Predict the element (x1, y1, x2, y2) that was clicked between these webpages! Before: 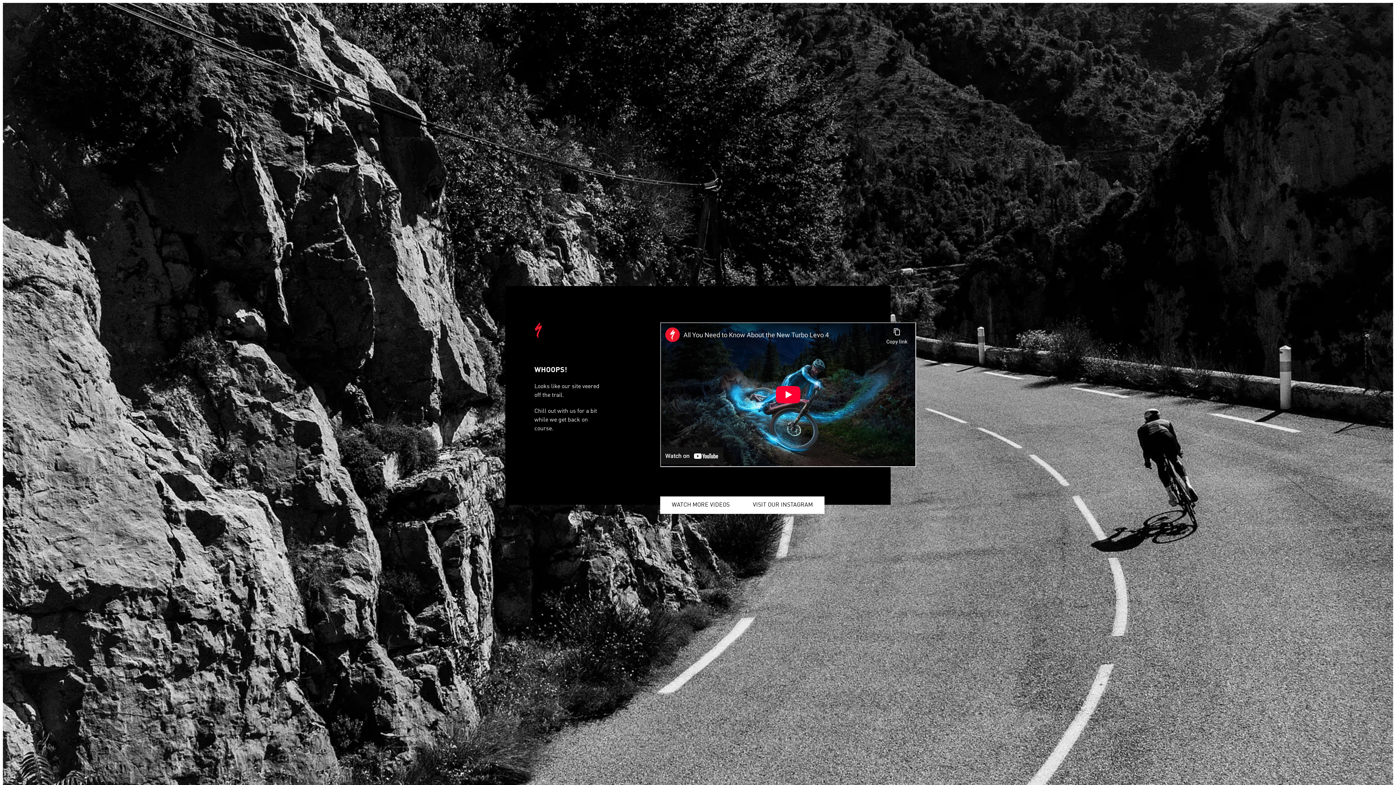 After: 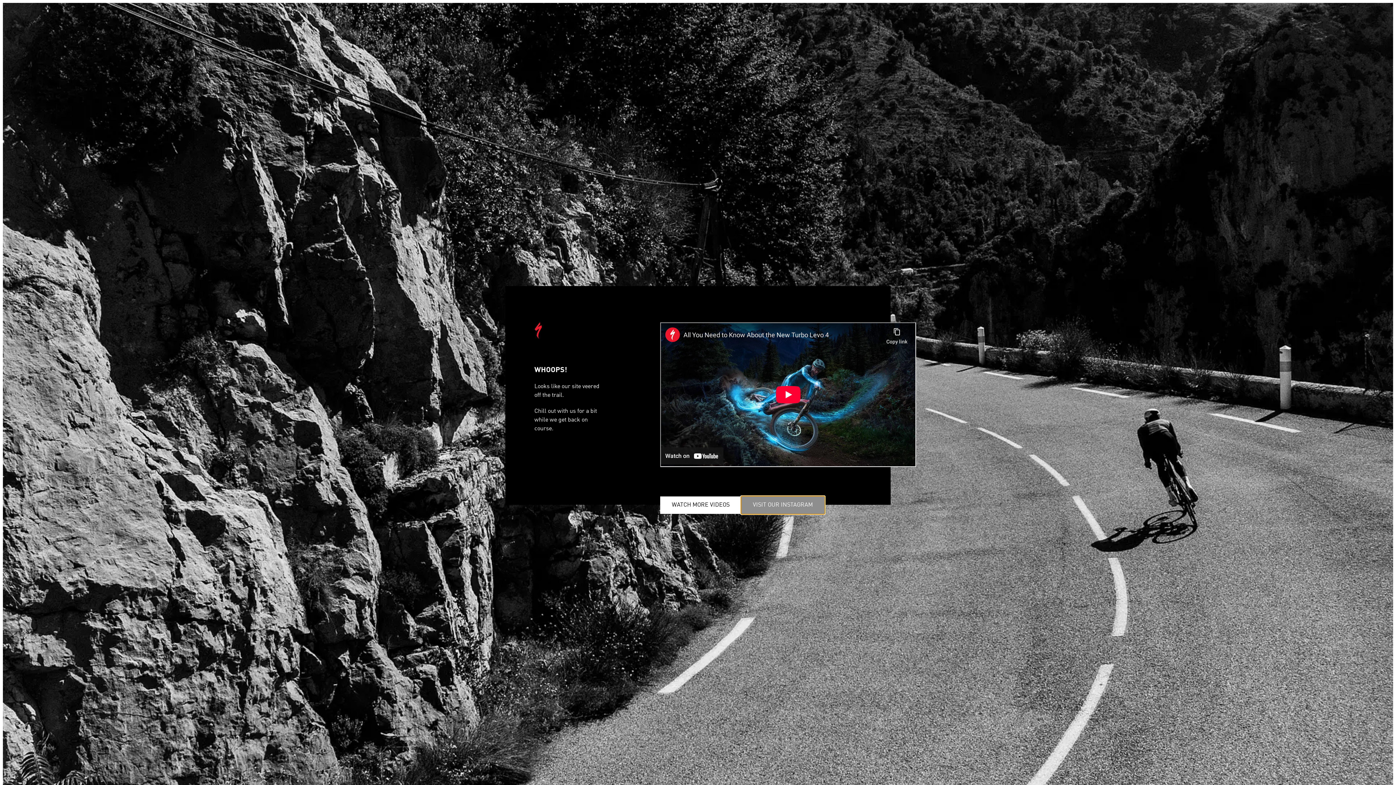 Action: bbox: (741, 496, 824, 514) label: VISIT OUR INSTAGRAM